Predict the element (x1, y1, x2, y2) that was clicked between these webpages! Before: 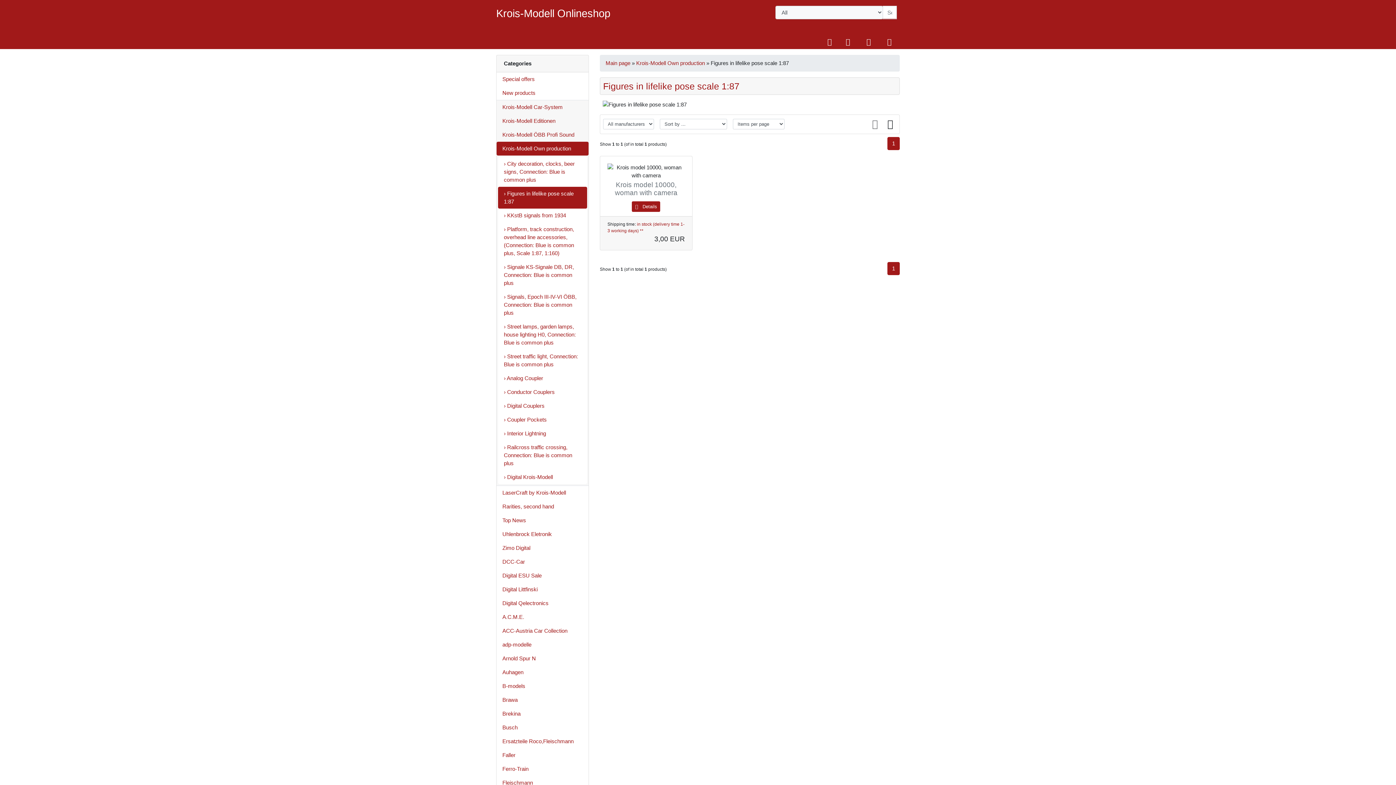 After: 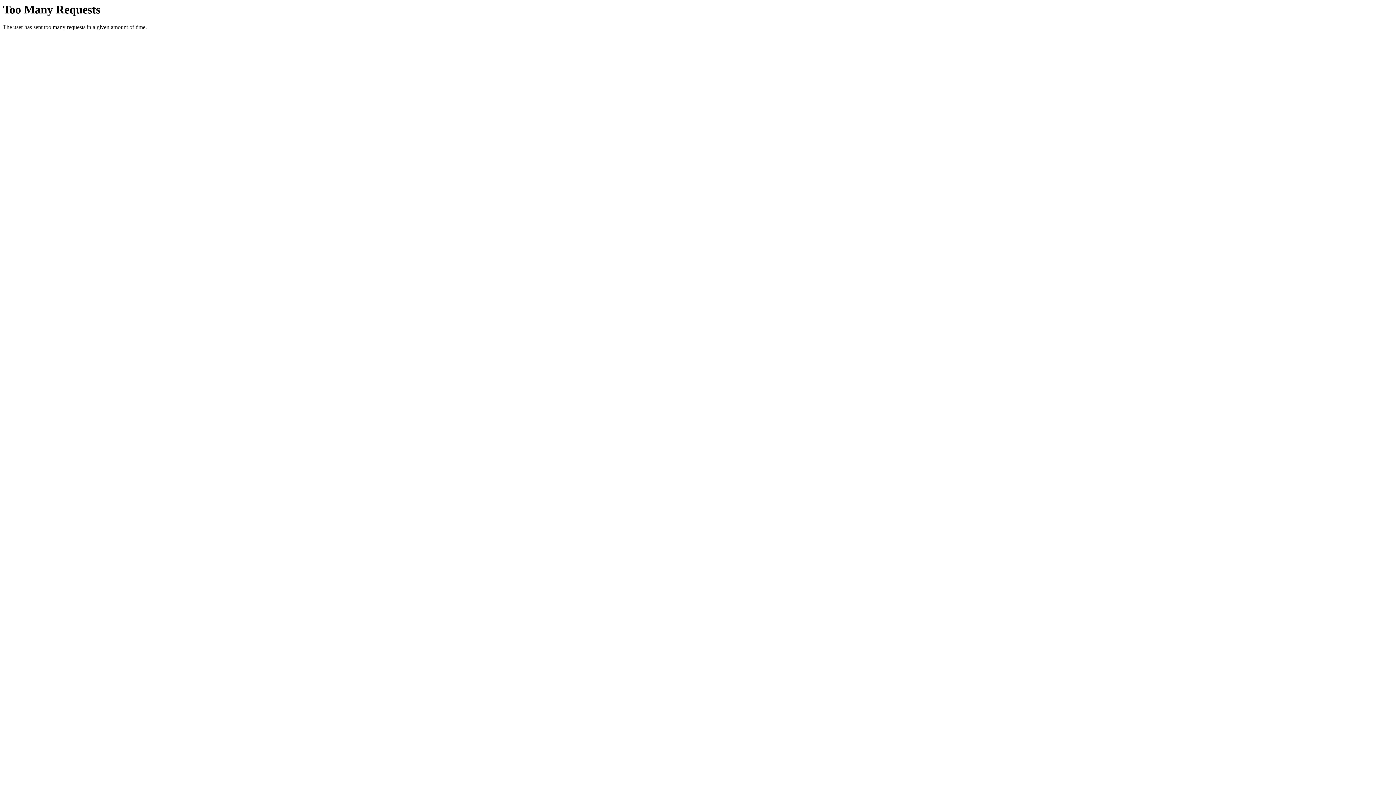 Action: bbox: (496, 734, 588, 748) label: Ersatzteile Roco,Fleischmann